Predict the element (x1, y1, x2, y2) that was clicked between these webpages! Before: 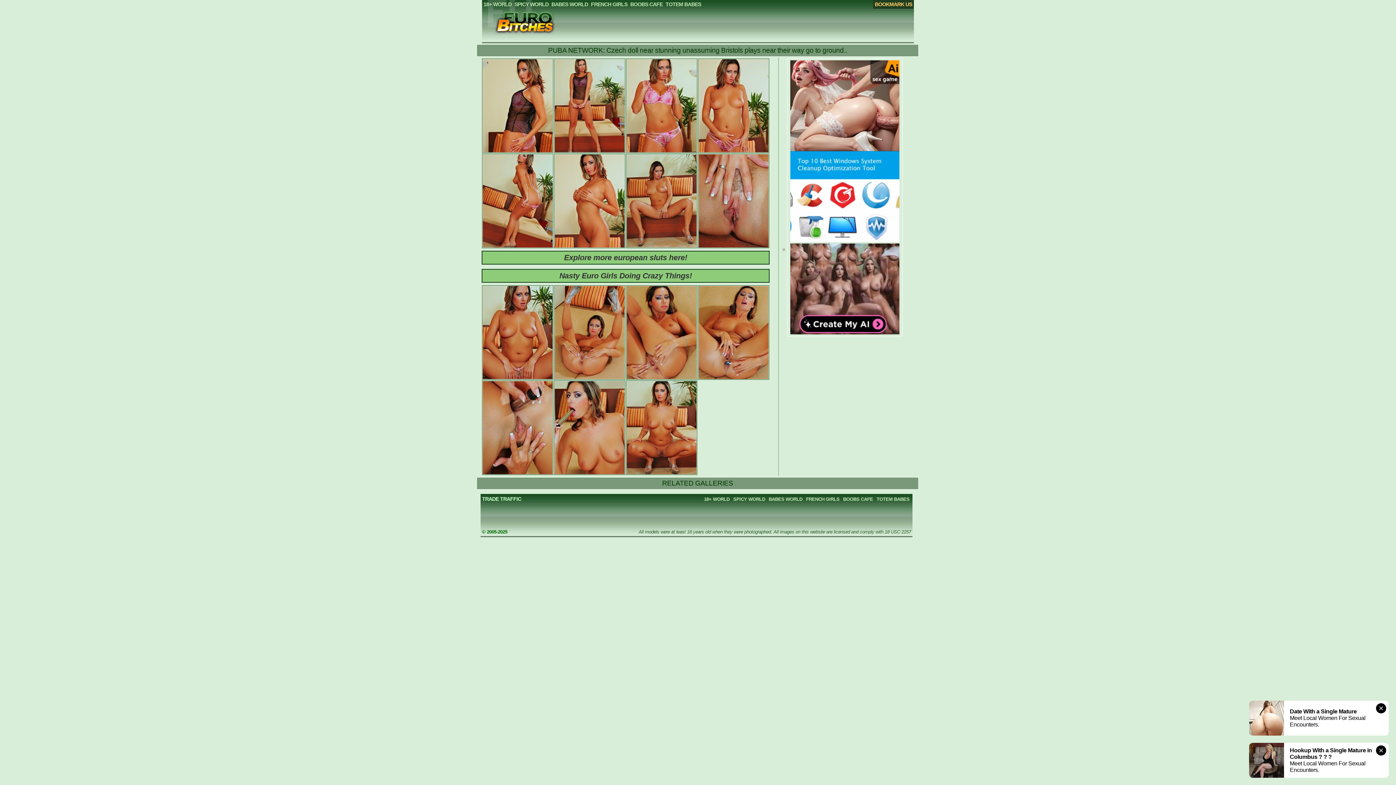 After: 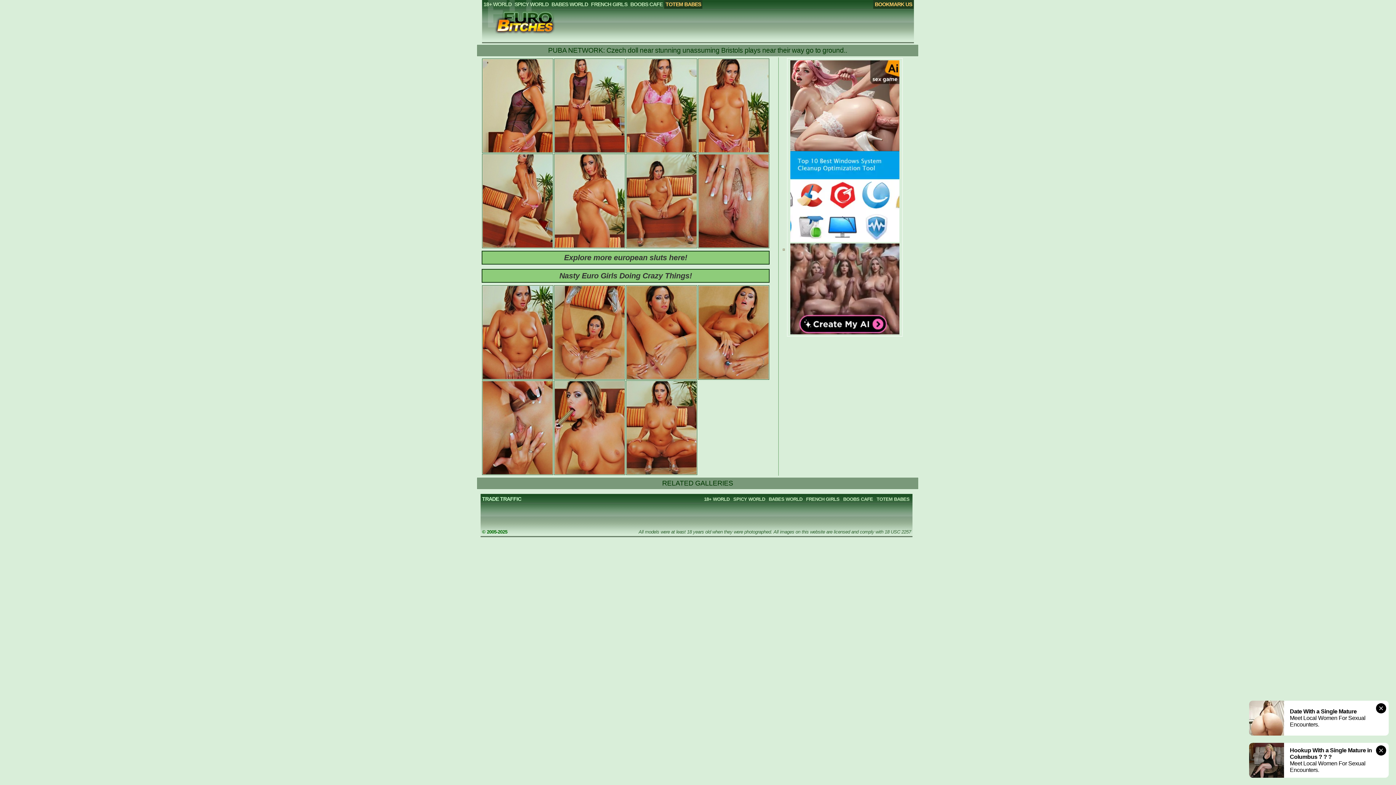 Action: label: TOTEM BABES bbox: (664, -2, 702, 9)